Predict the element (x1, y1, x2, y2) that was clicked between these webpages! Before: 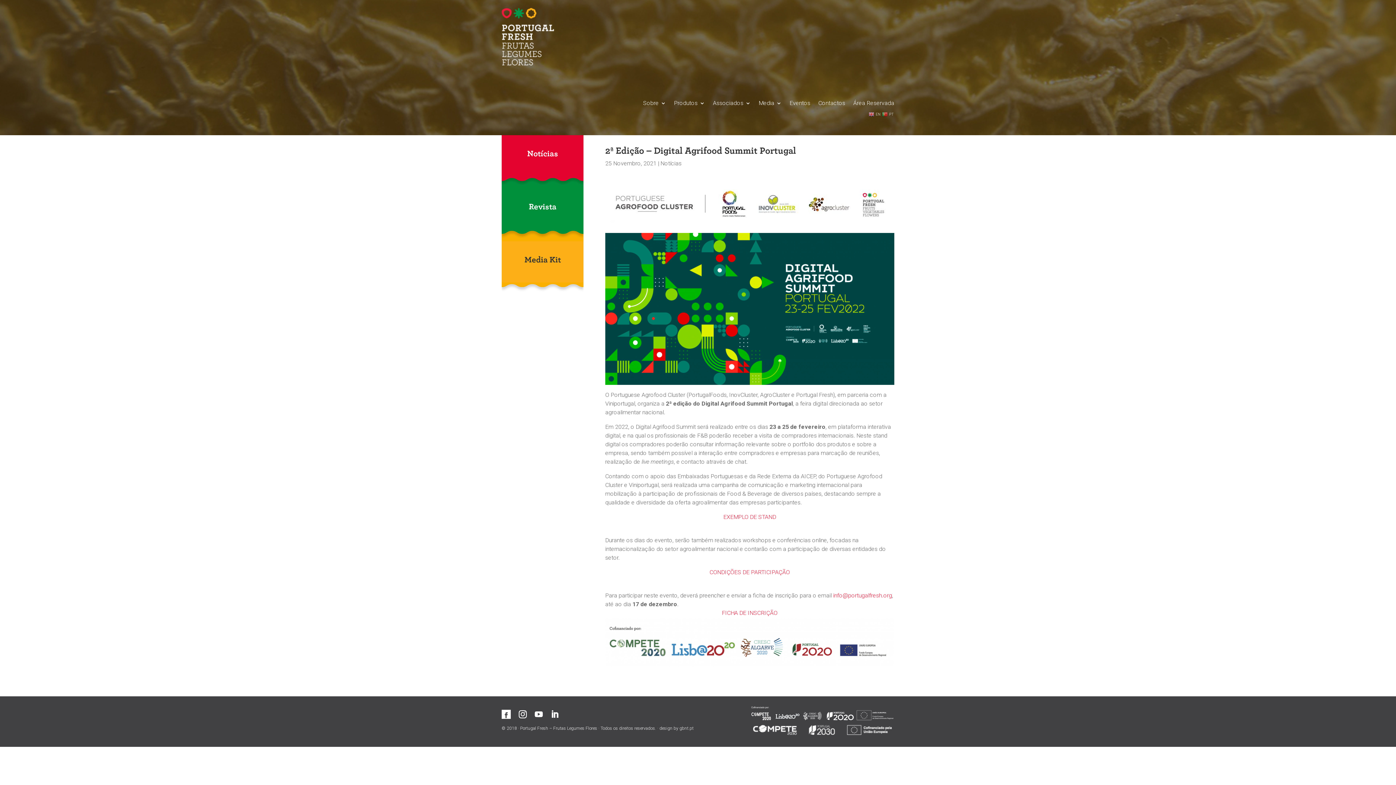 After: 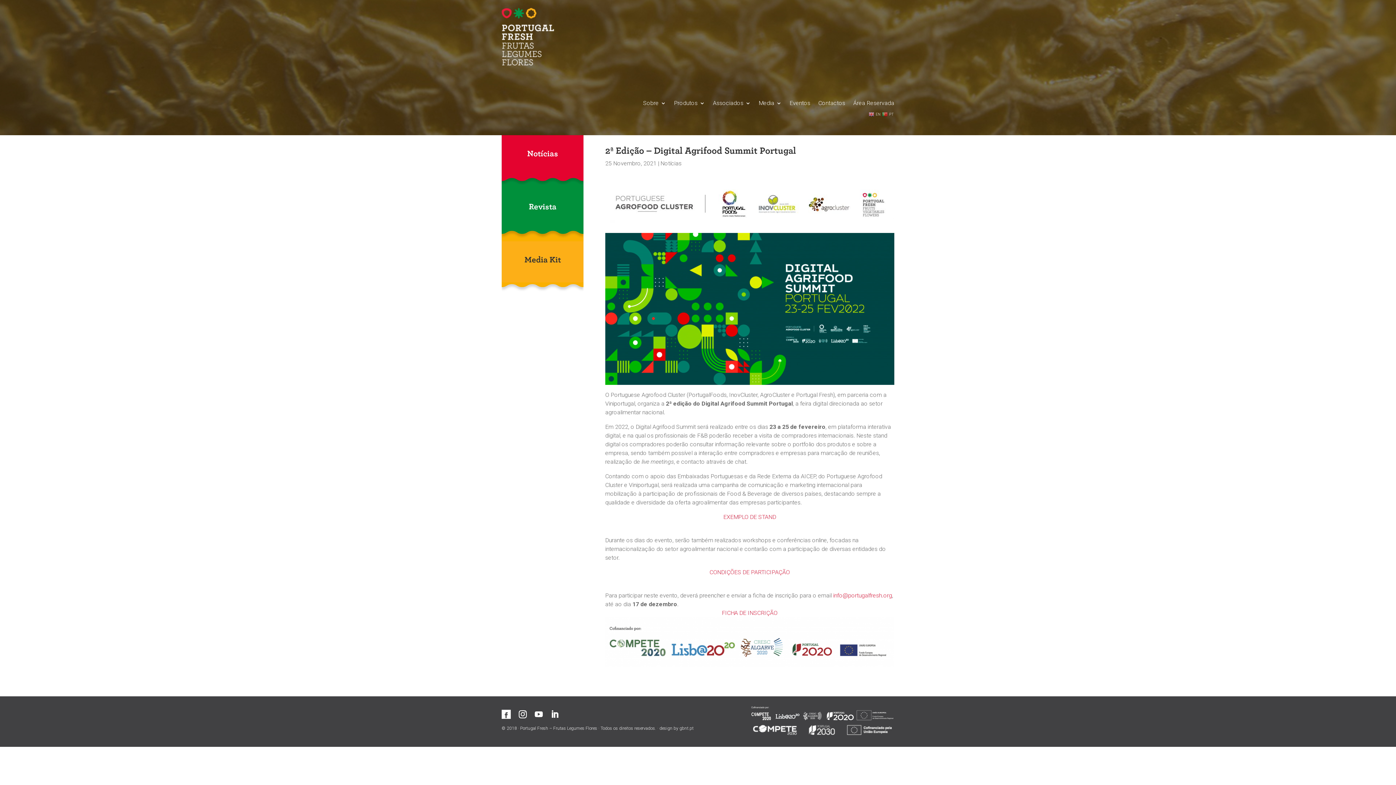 Action: bbox: (750, 715, 894, 722)